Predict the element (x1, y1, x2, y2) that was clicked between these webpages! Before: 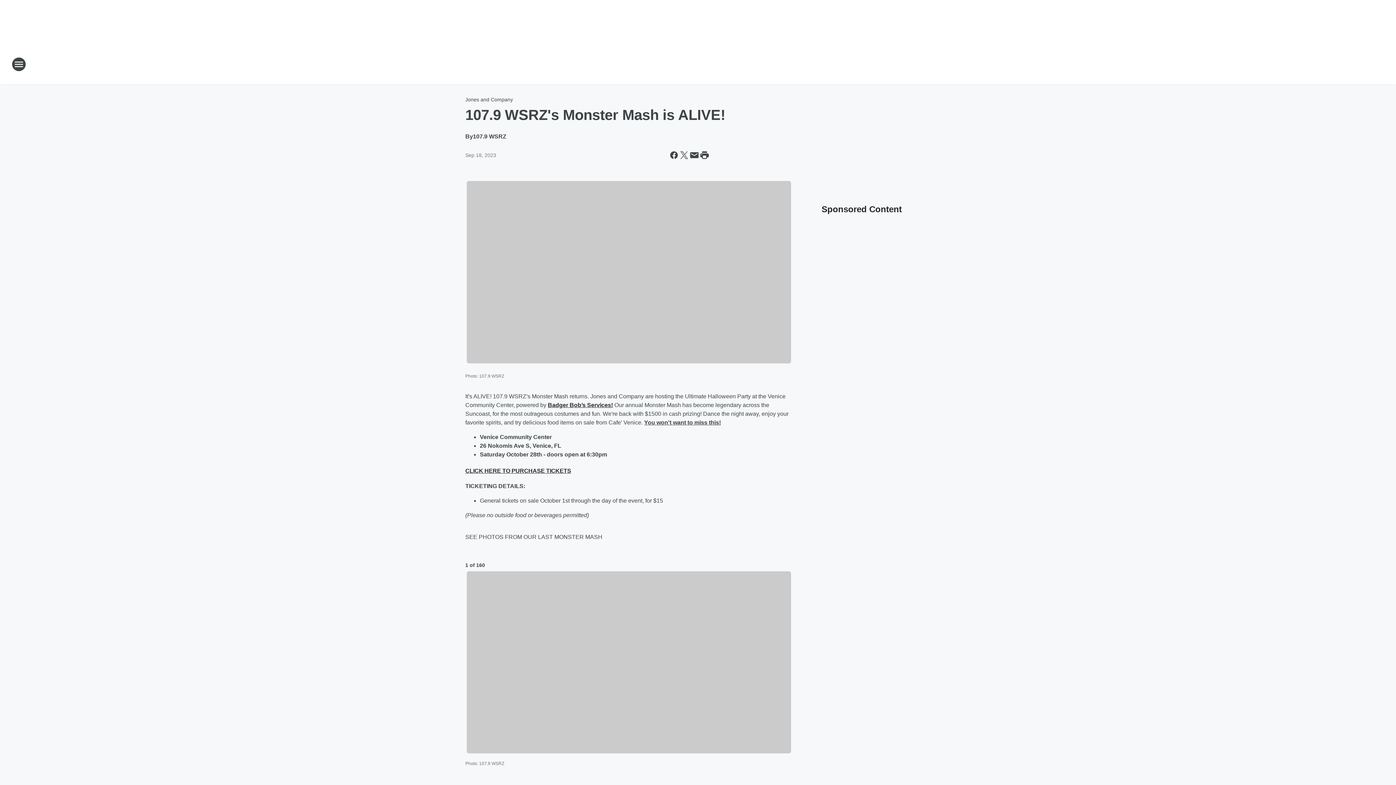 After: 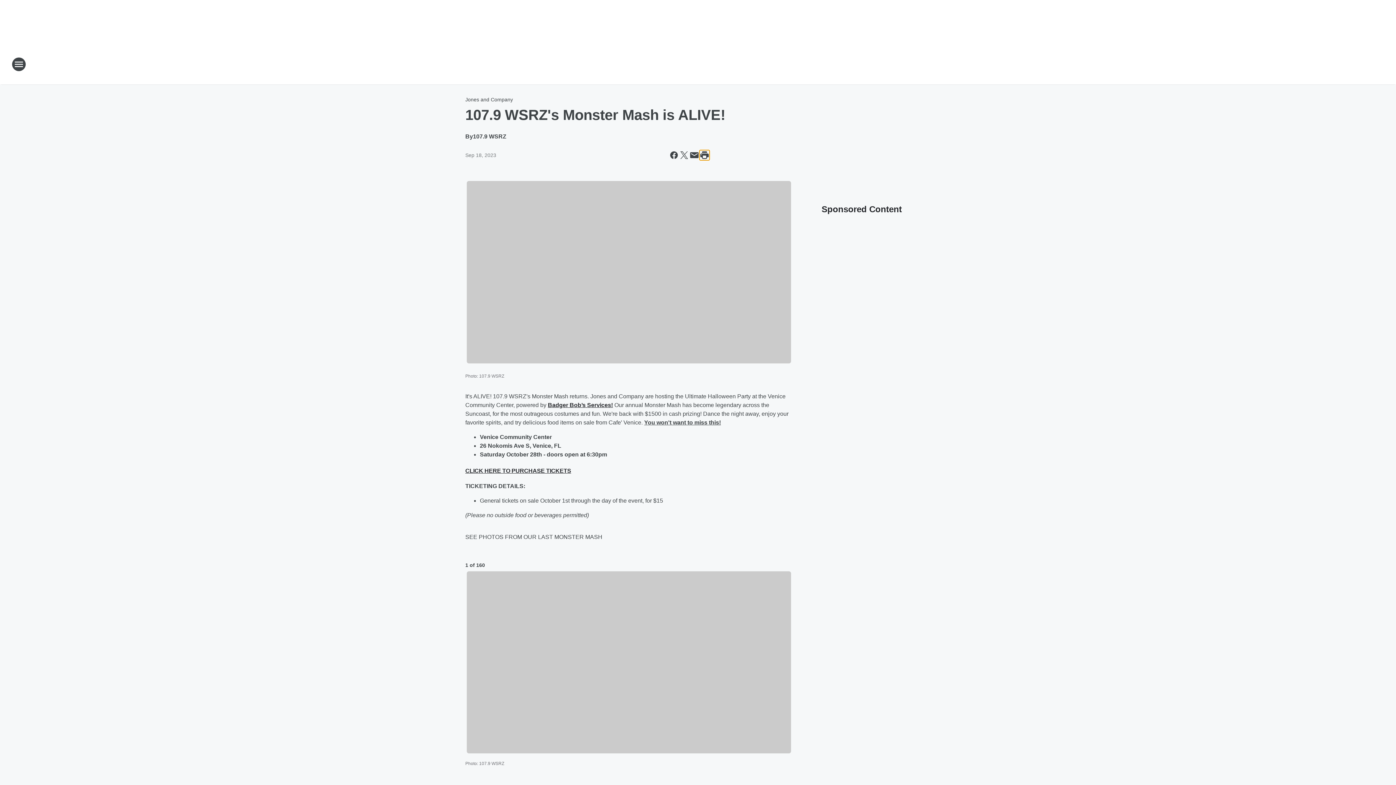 Action: bbox: (699, 150, 709, 160) label: Print this page